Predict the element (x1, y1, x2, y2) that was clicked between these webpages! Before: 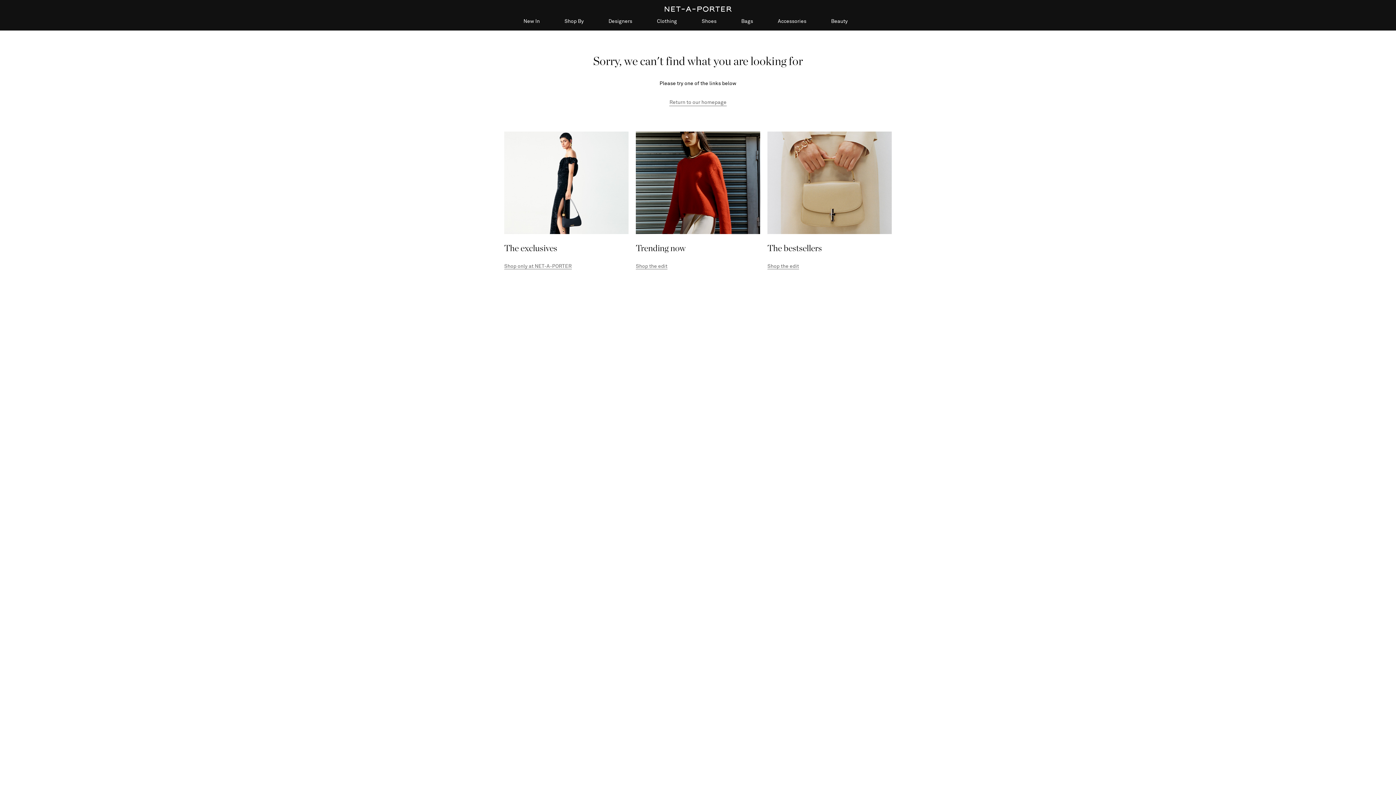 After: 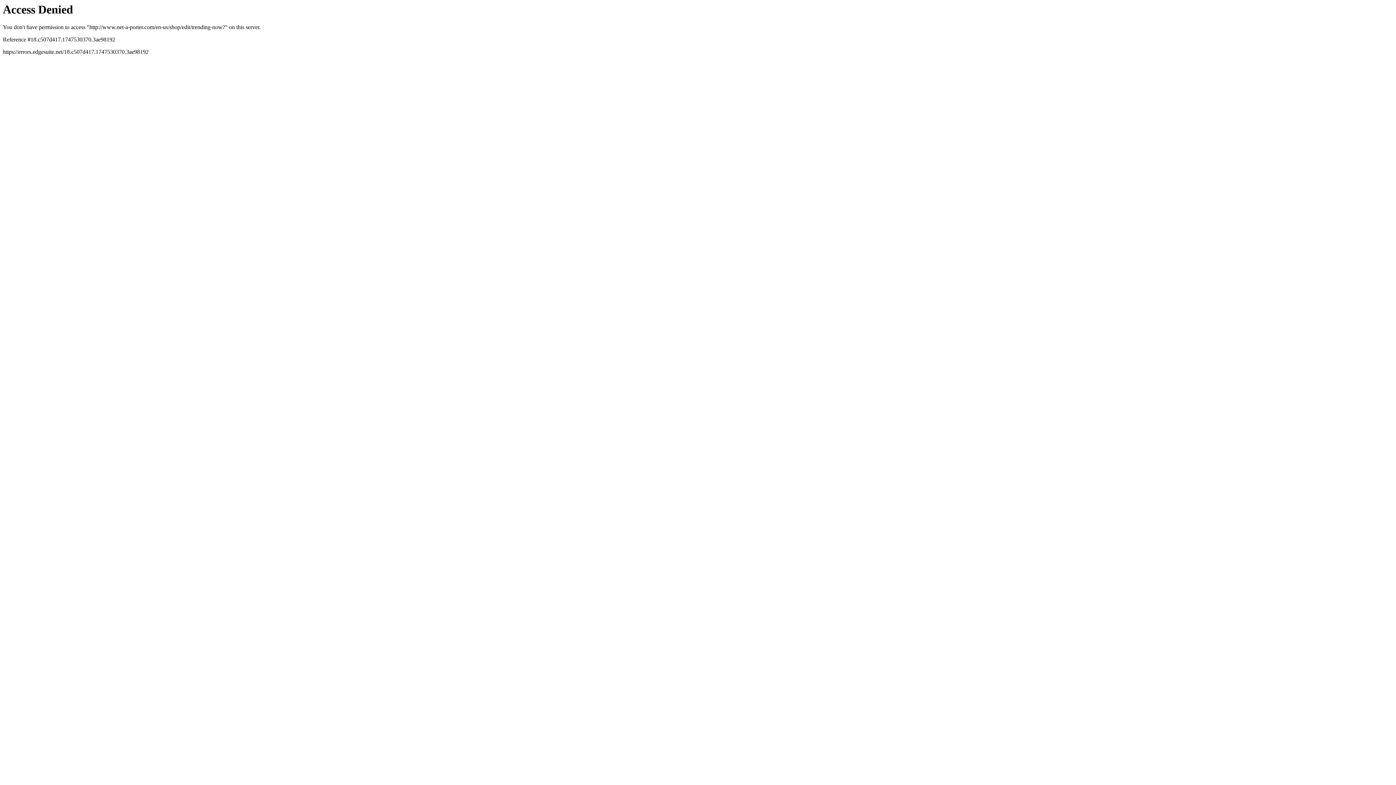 Action: label: Trending now

Shop the edit bbox: (634, 131, 762, 281)